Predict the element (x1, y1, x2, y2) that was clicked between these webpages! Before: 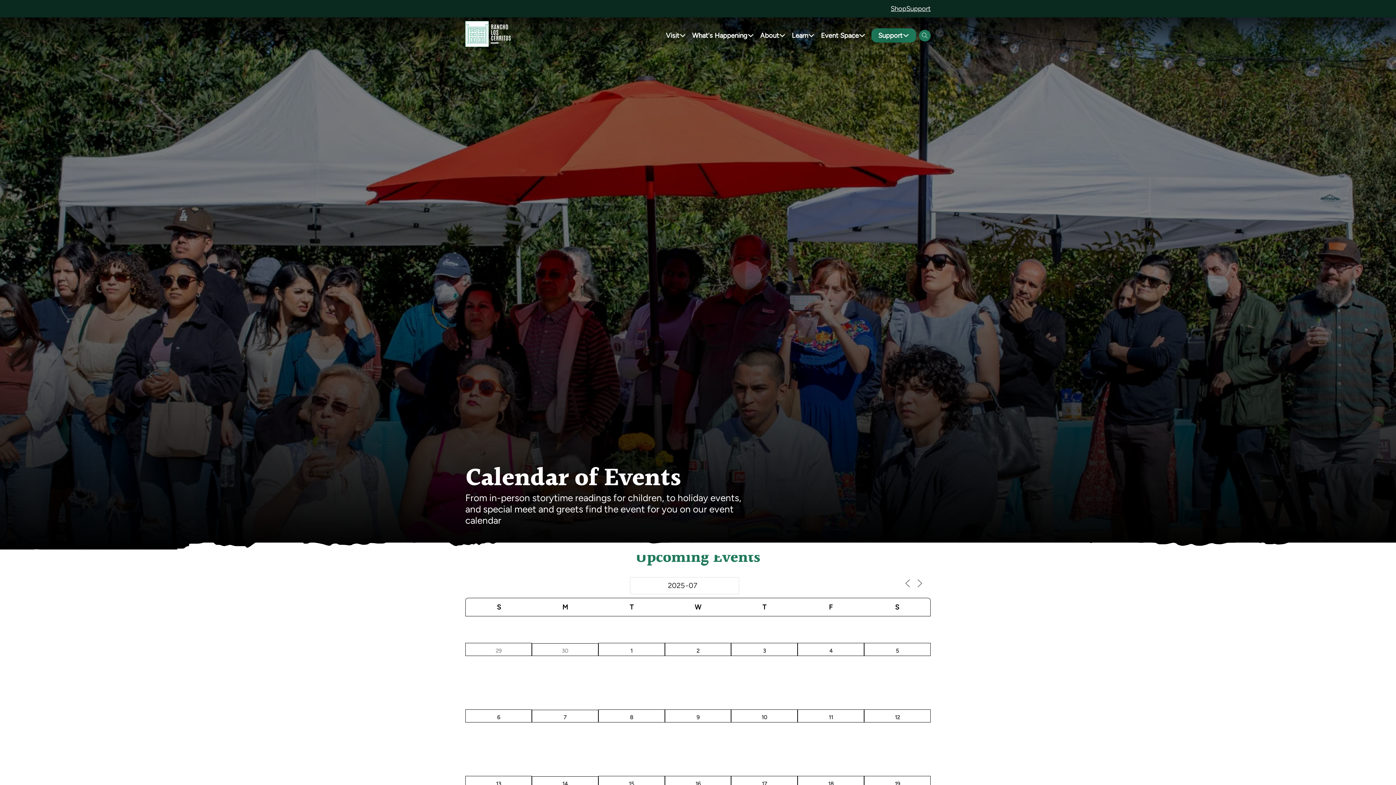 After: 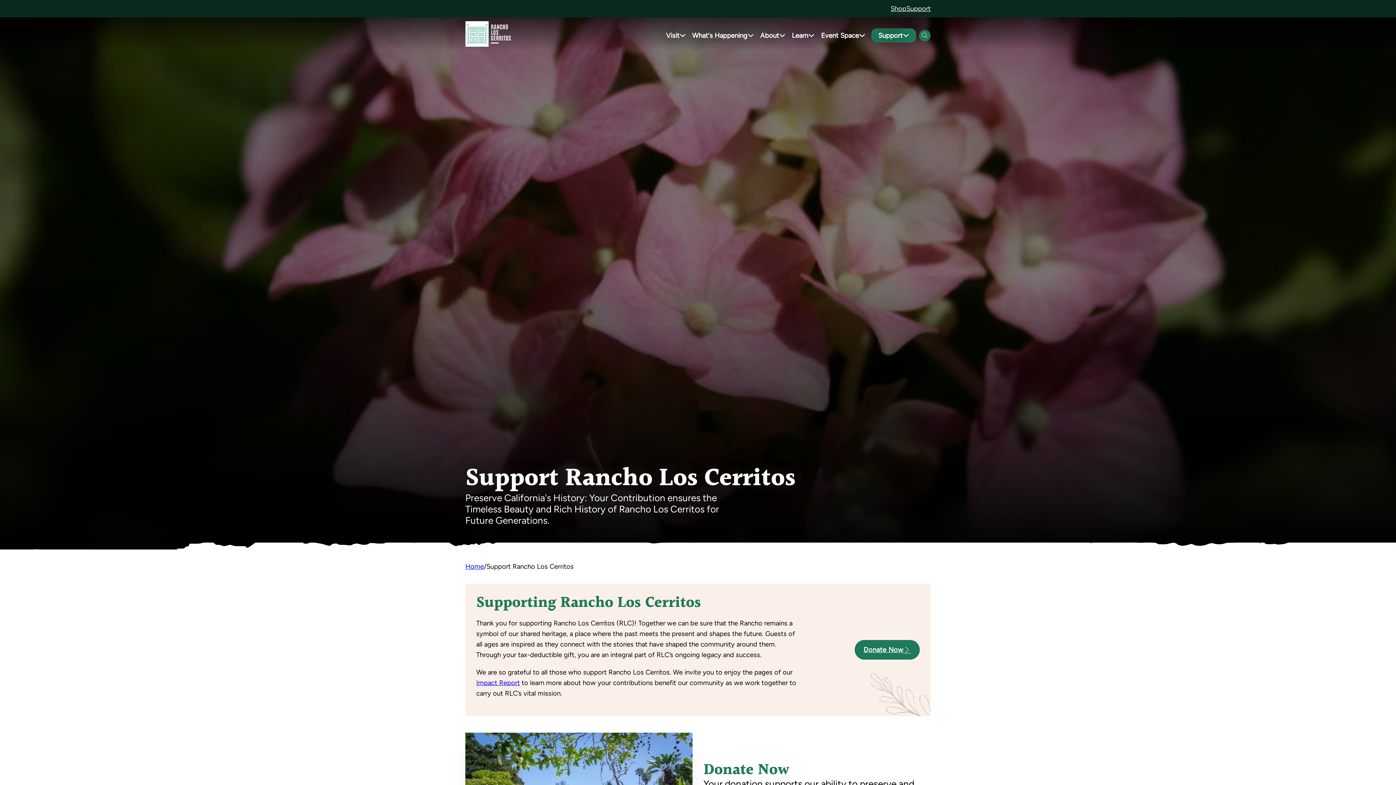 Action: bbox: (906, 3, 930, 13) label: Support